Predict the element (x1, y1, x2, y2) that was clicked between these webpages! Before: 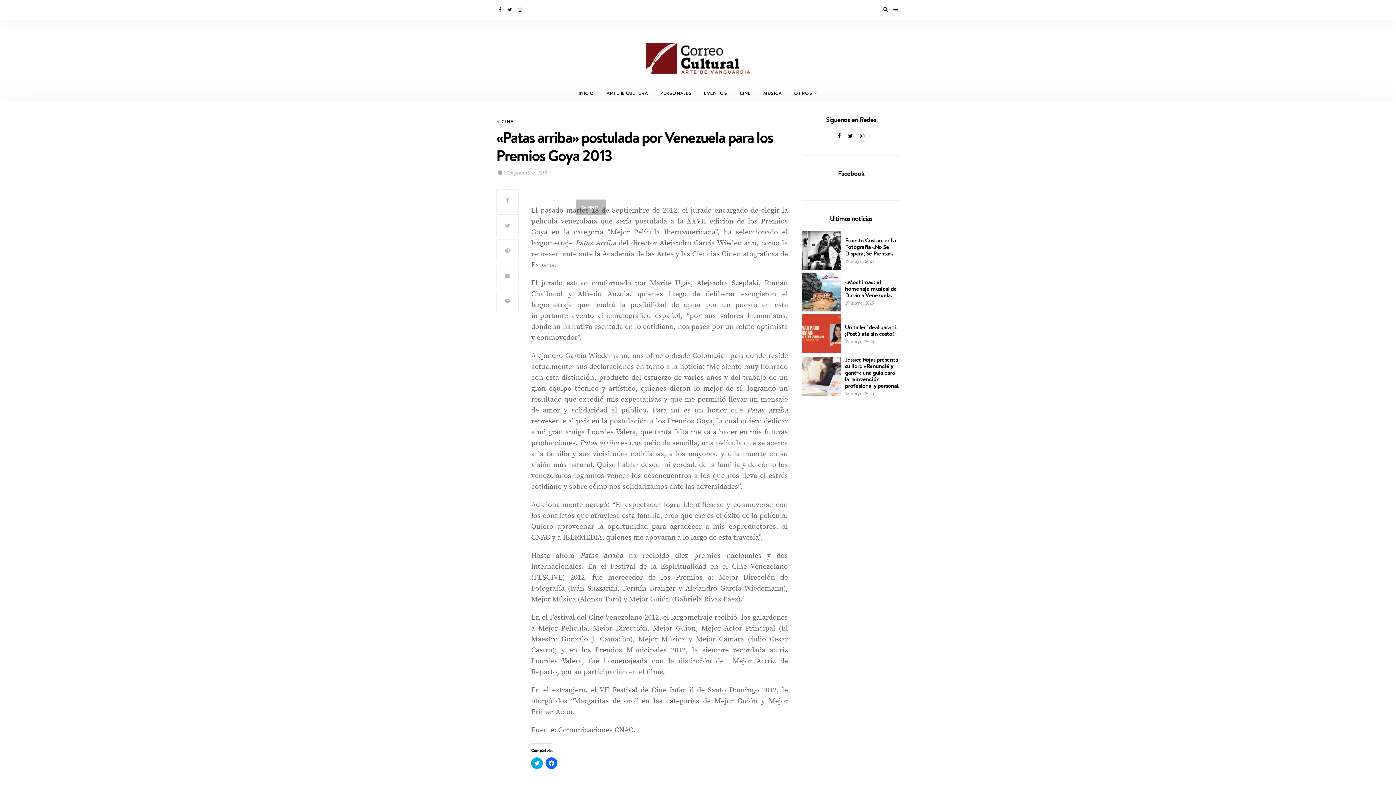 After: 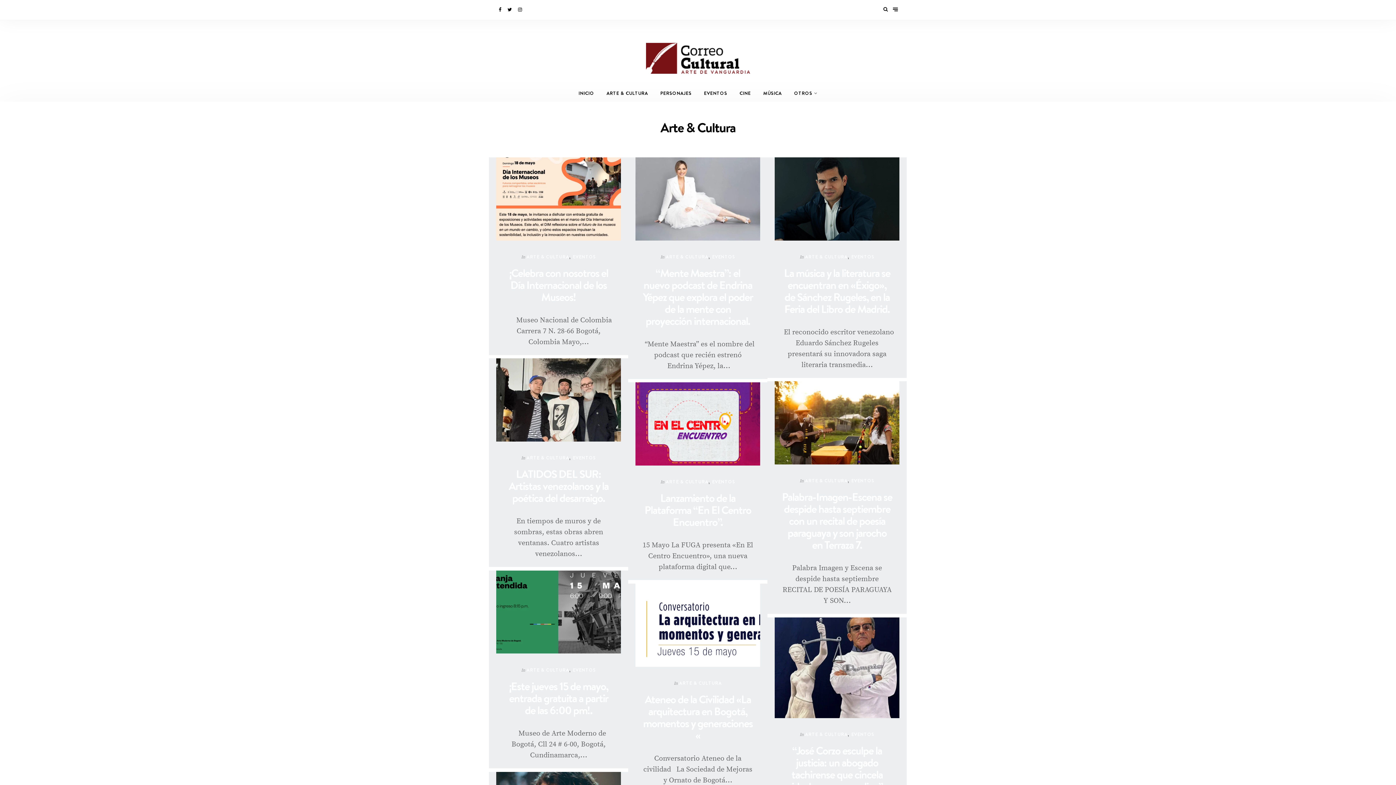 Action: label: ARTE & CULTURA bbox: (600, 85, 654, 101)